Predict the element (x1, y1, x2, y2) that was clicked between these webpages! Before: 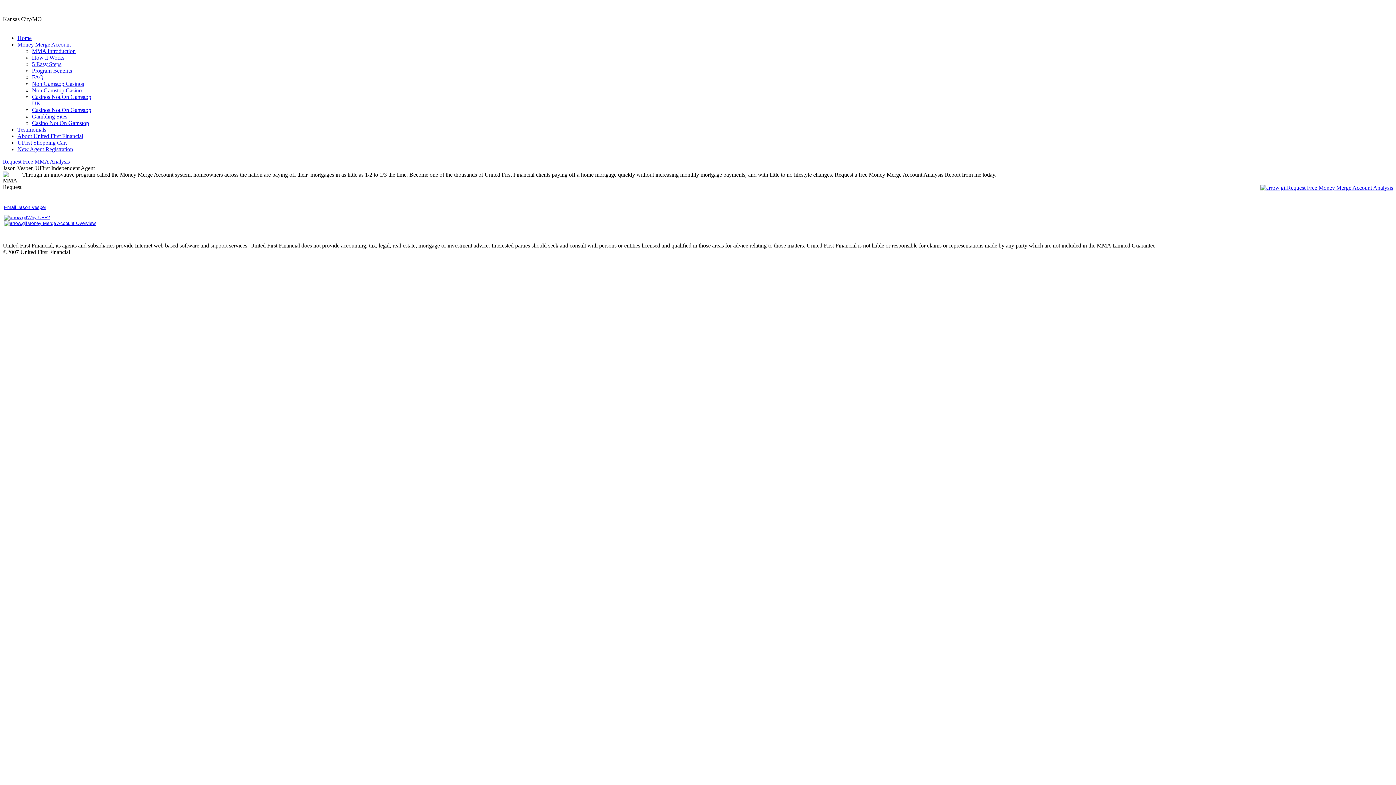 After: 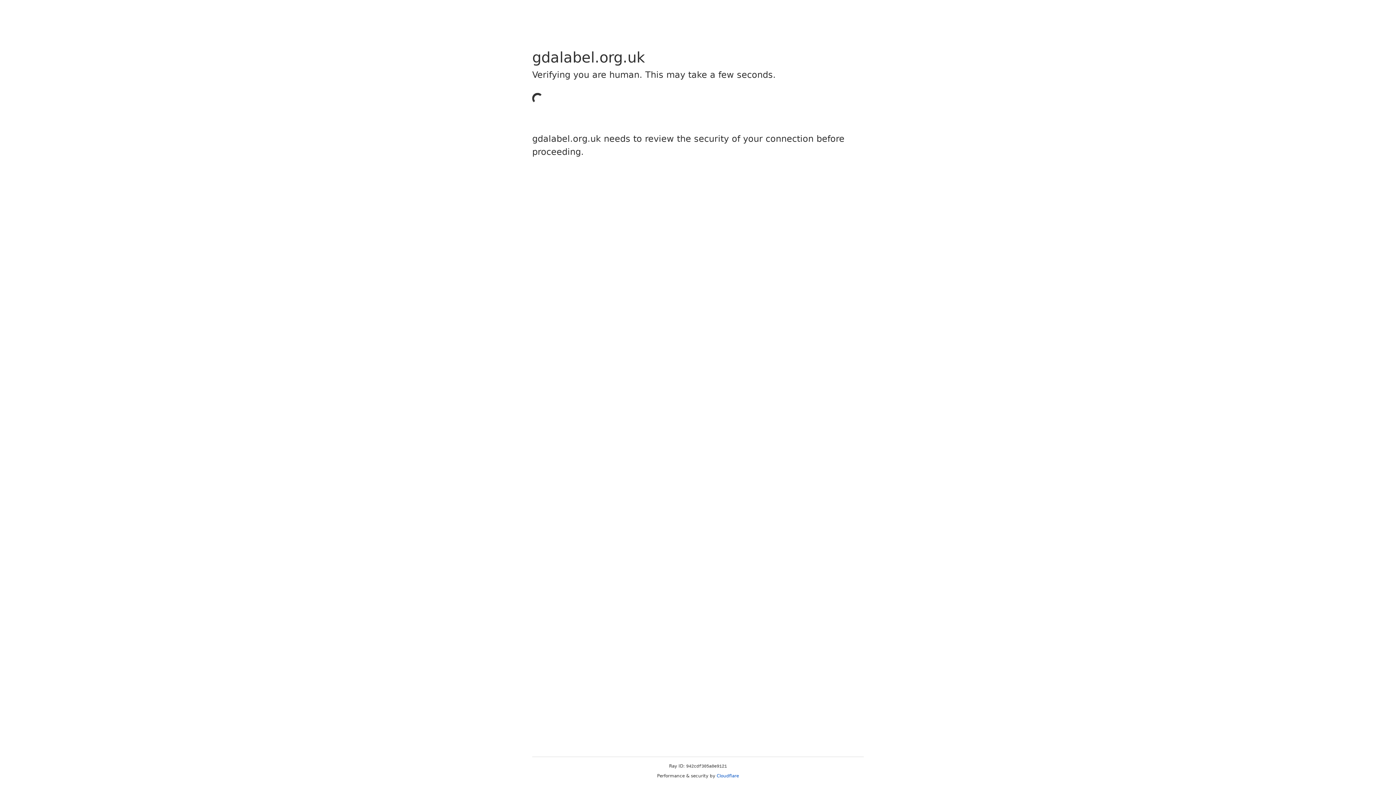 Action: label: Casino Not On Gamstop bbox: (32, 120, 89, 126)